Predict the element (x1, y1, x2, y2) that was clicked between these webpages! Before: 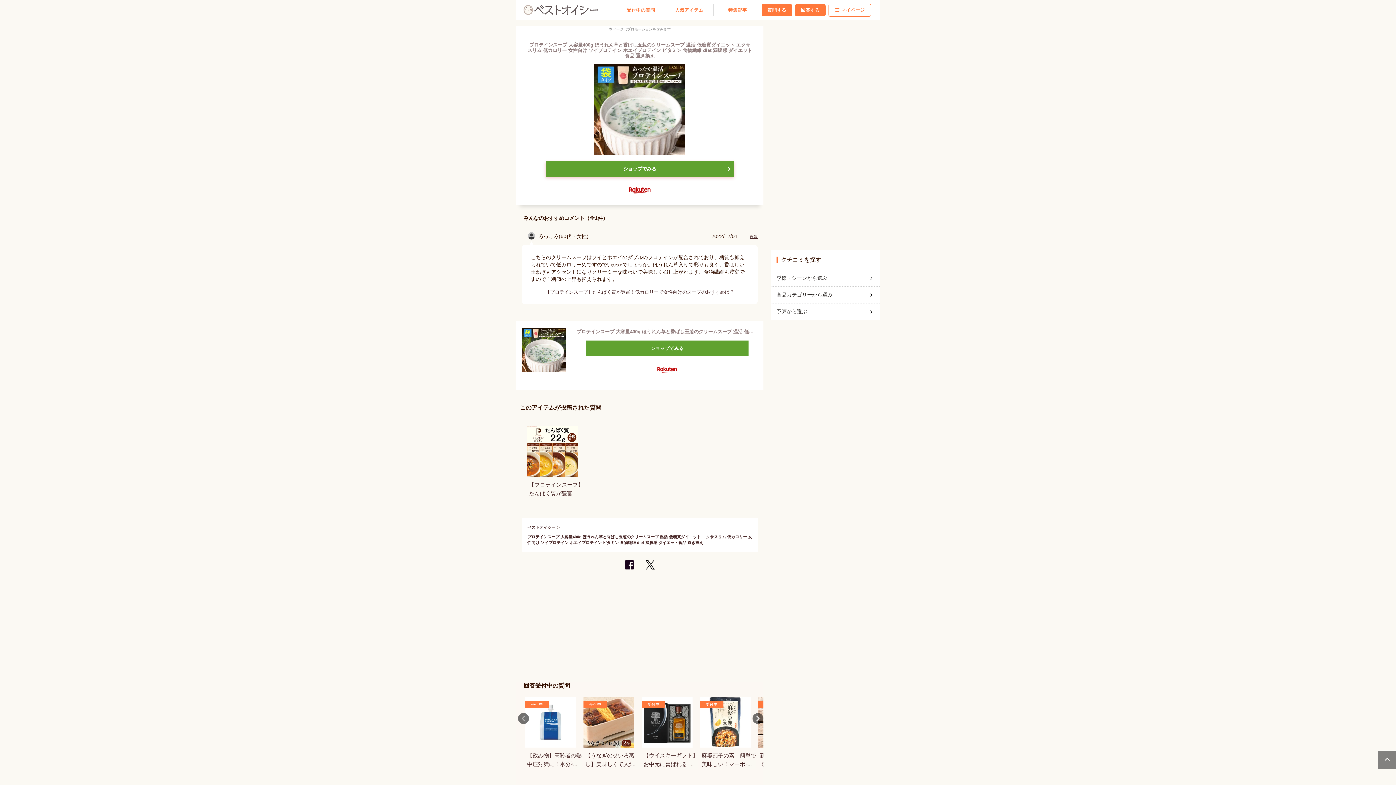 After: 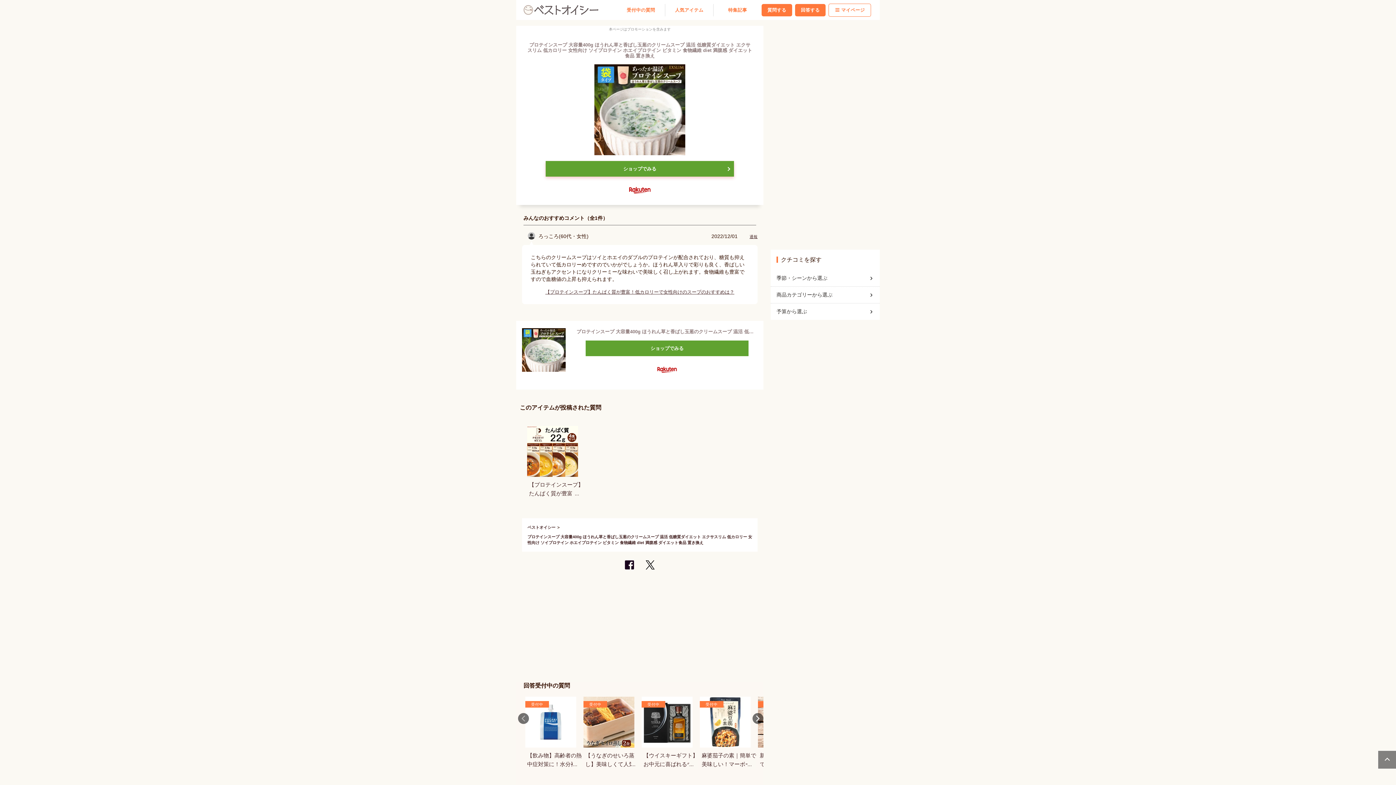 Action: bbox: (545, 161, 734, 176) label: ショップでみる